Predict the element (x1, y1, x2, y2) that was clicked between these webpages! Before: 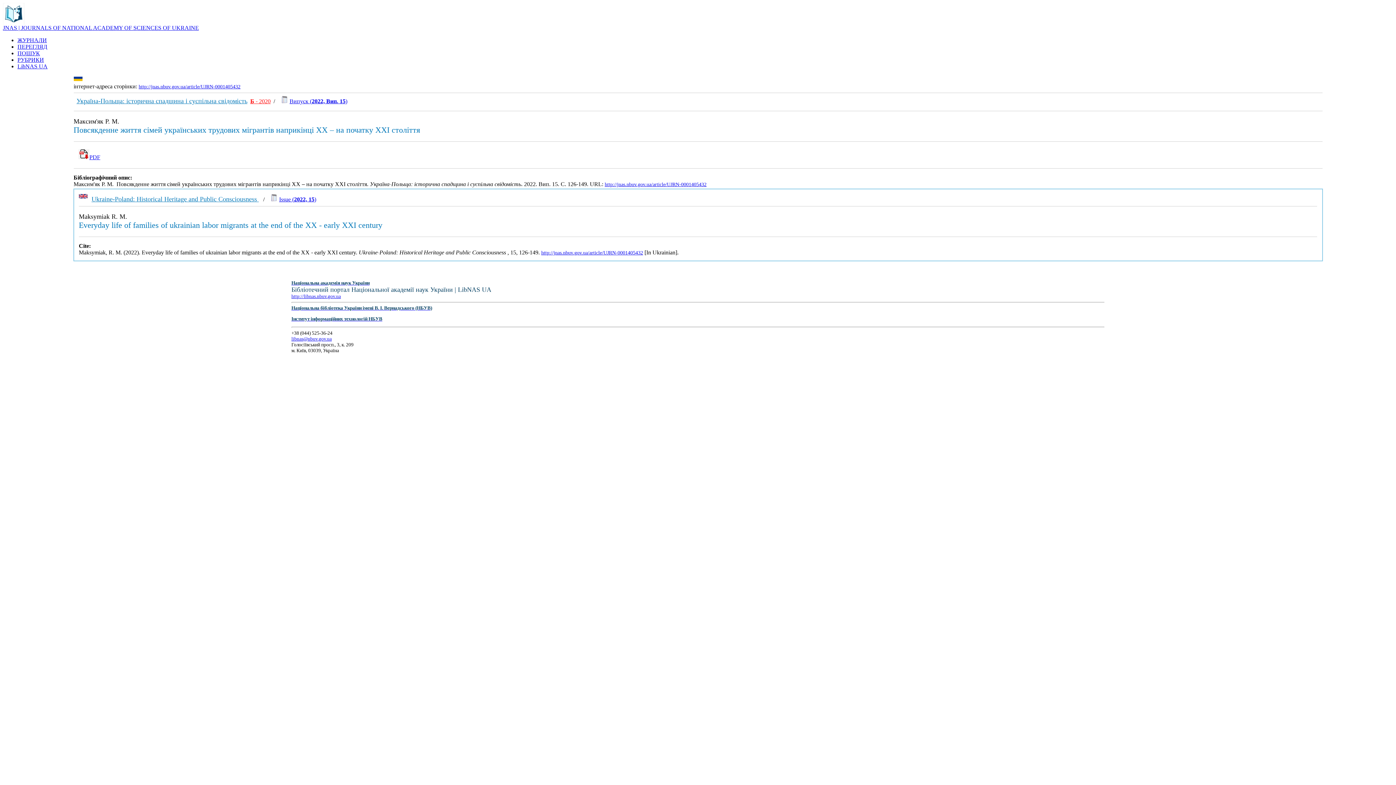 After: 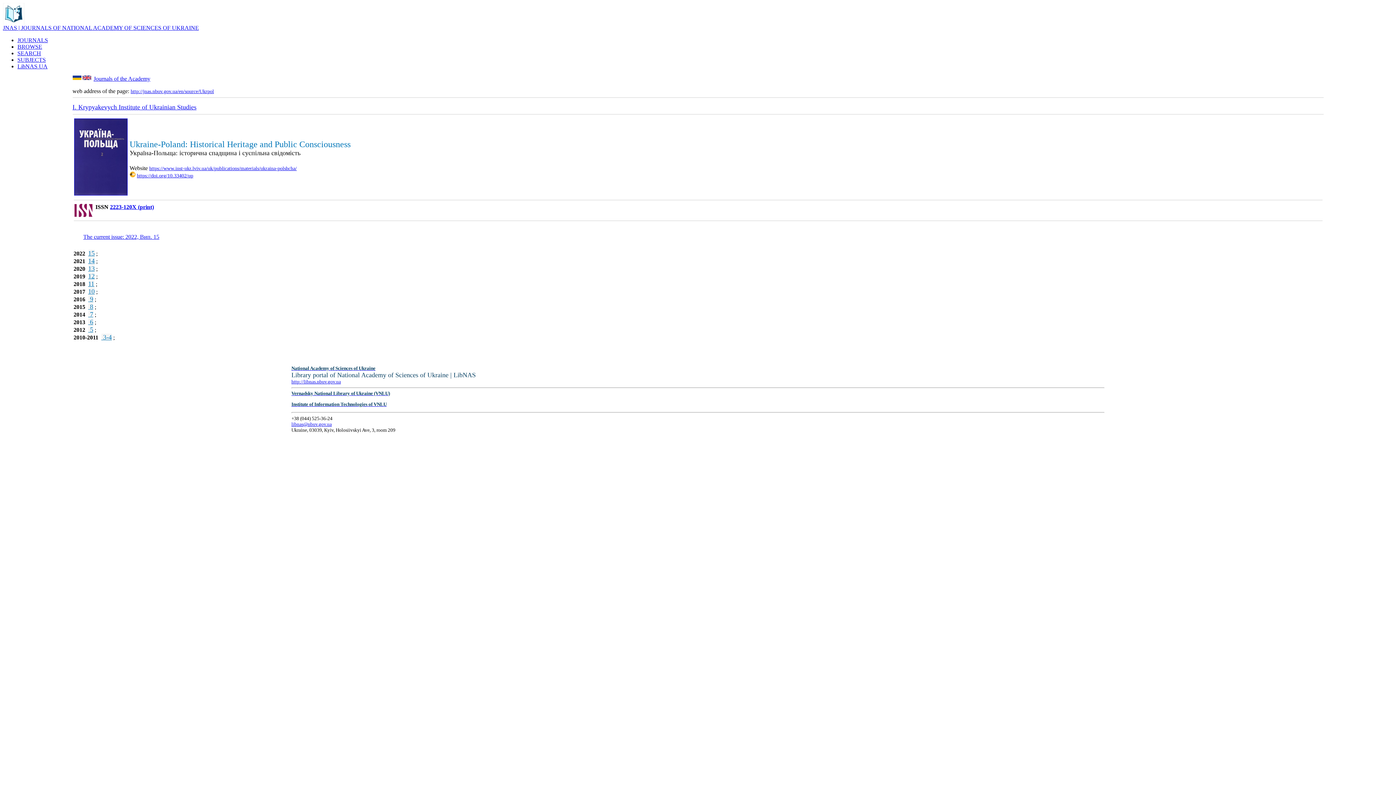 Action: bbox: (91, 196, 258, 202) label: Ukraine-Poland: Historical Heritage and Public Consciousness 